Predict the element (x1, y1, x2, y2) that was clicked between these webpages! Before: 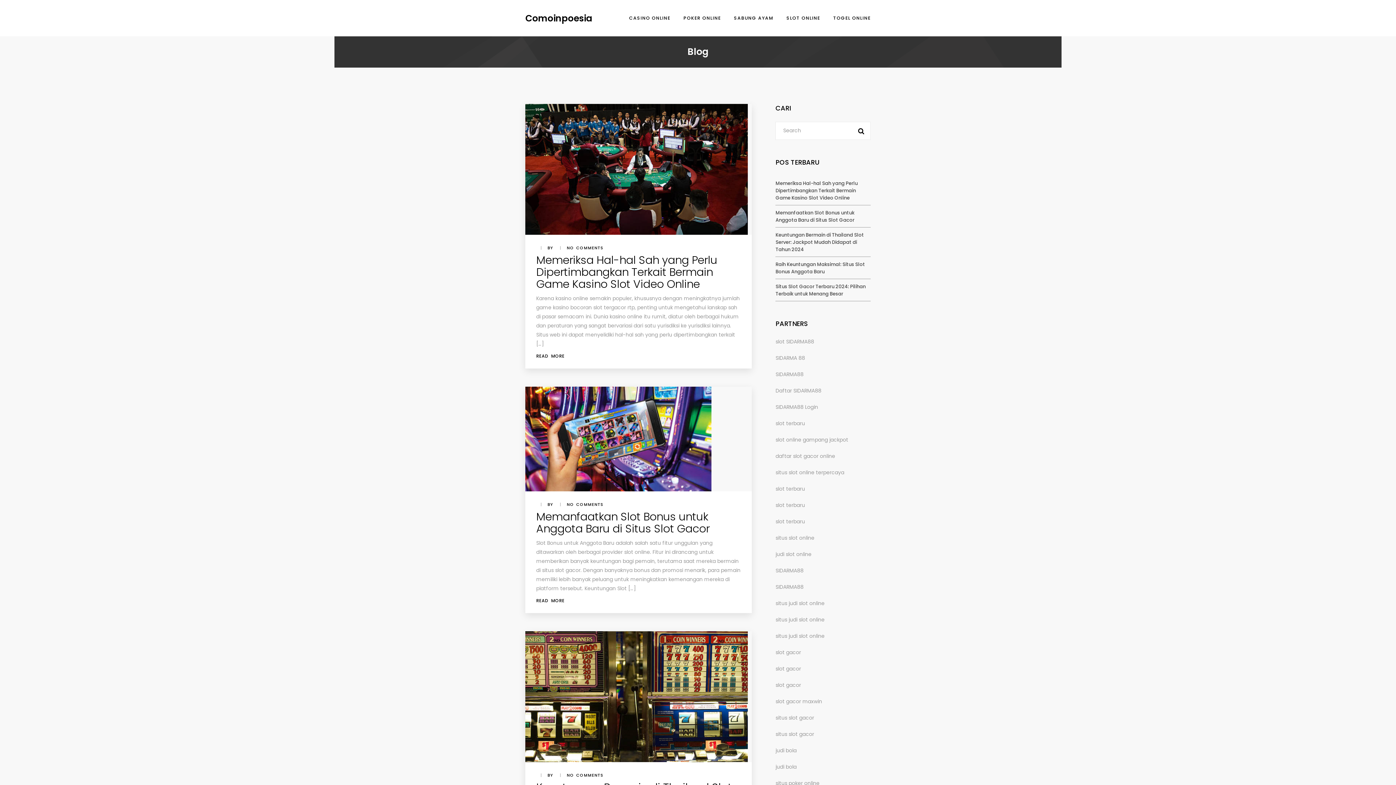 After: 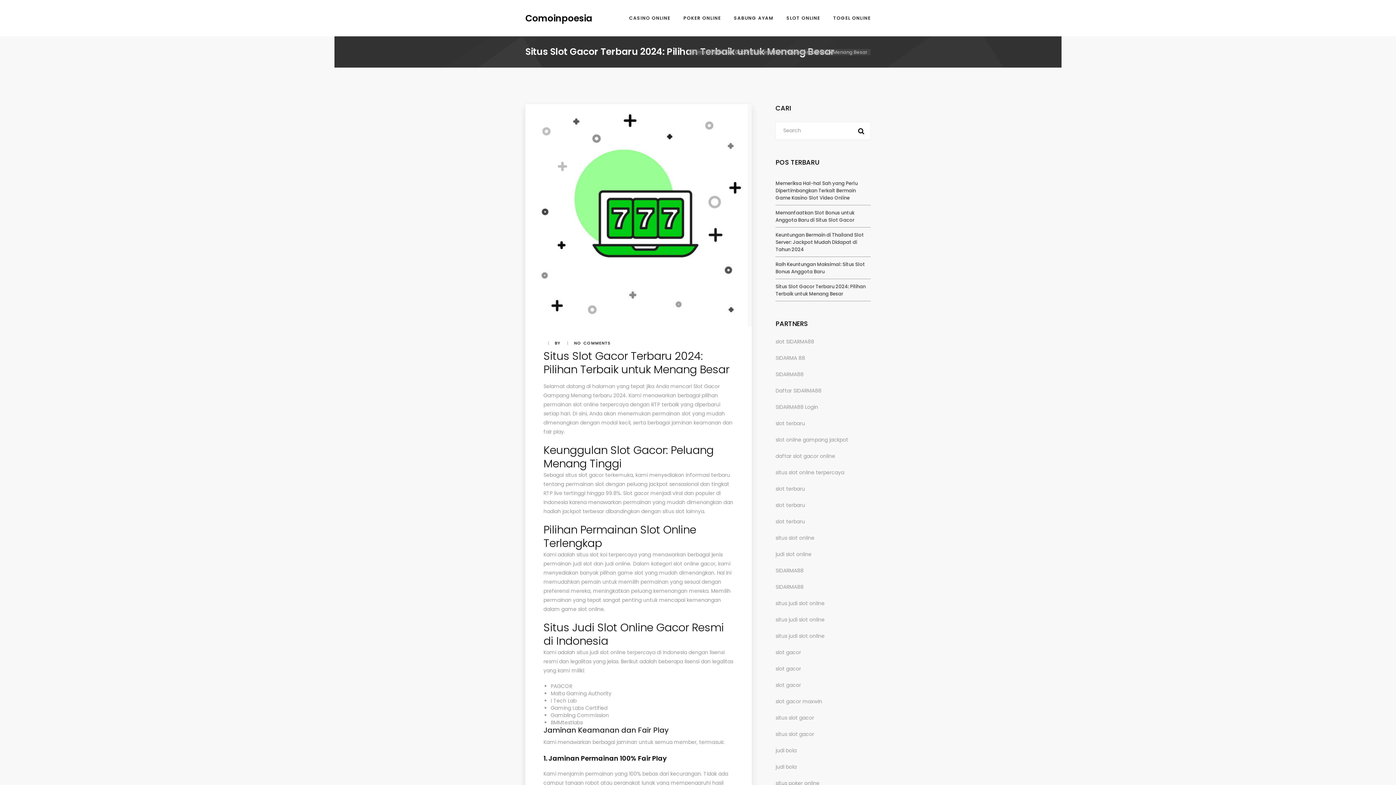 Action: label: Situs Slot Gacor Terbaru 2024: Pilihan Terbaik untuk Menang Besar bbox: (775, 283, 865, 297)